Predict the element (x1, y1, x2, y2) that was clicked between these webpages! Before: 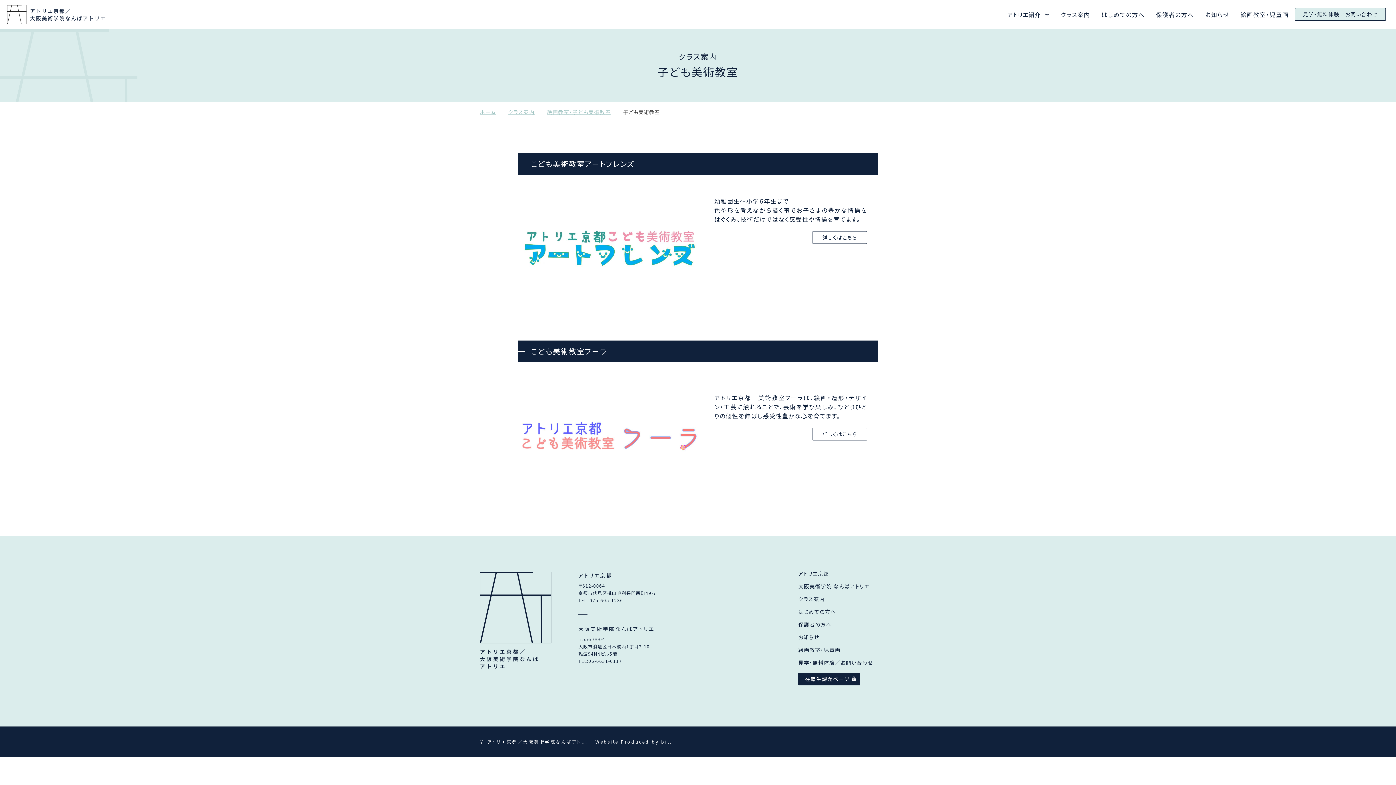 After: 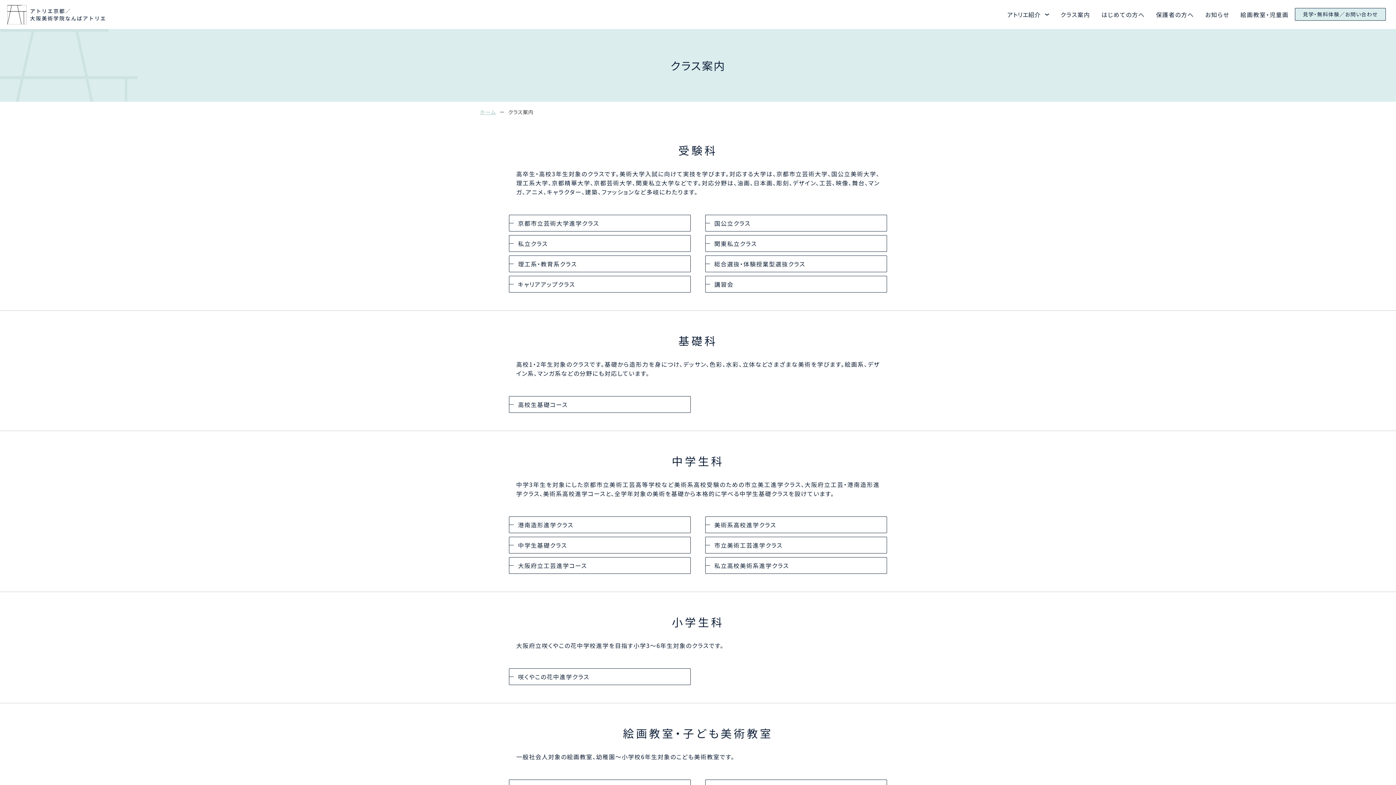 Action: bbox: (1060, 10, 1090, 18) label: クラス案内